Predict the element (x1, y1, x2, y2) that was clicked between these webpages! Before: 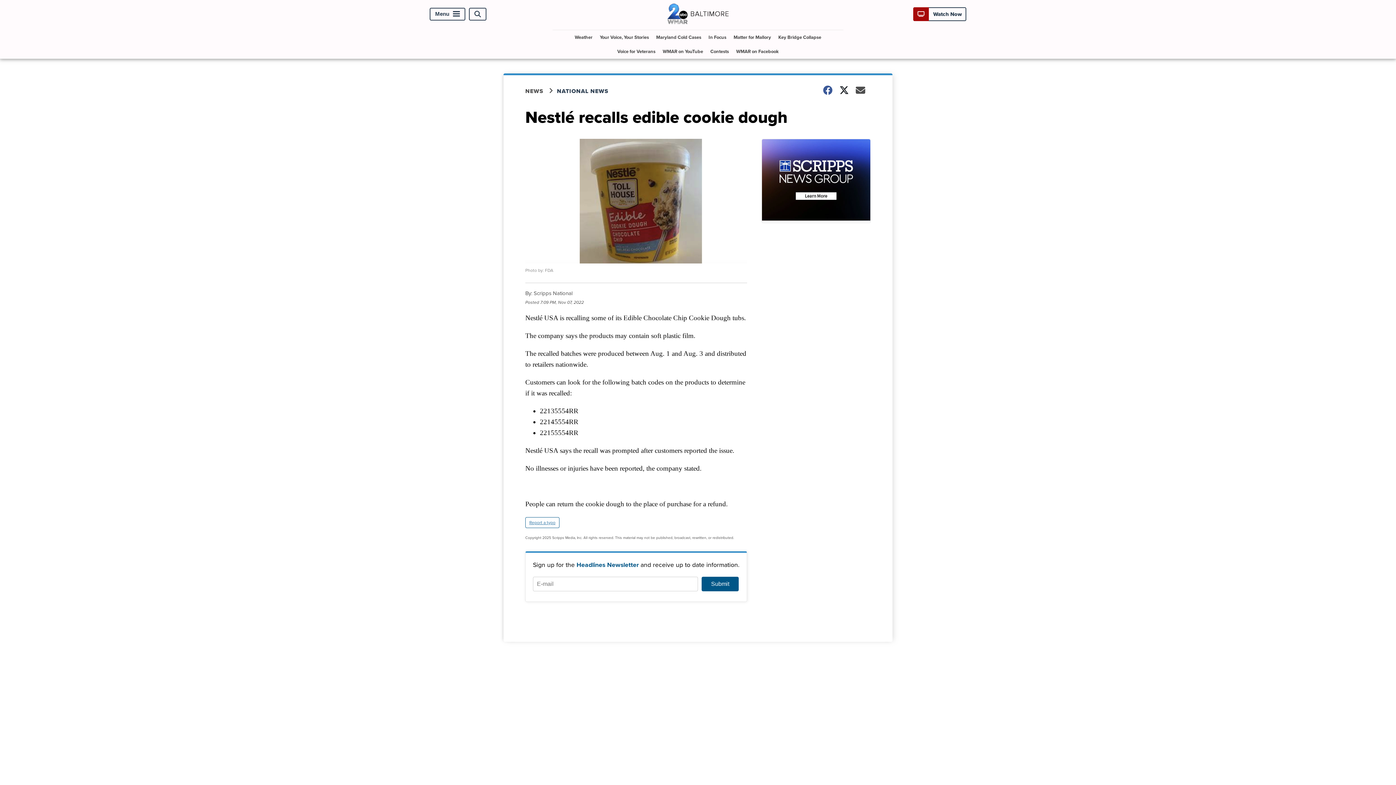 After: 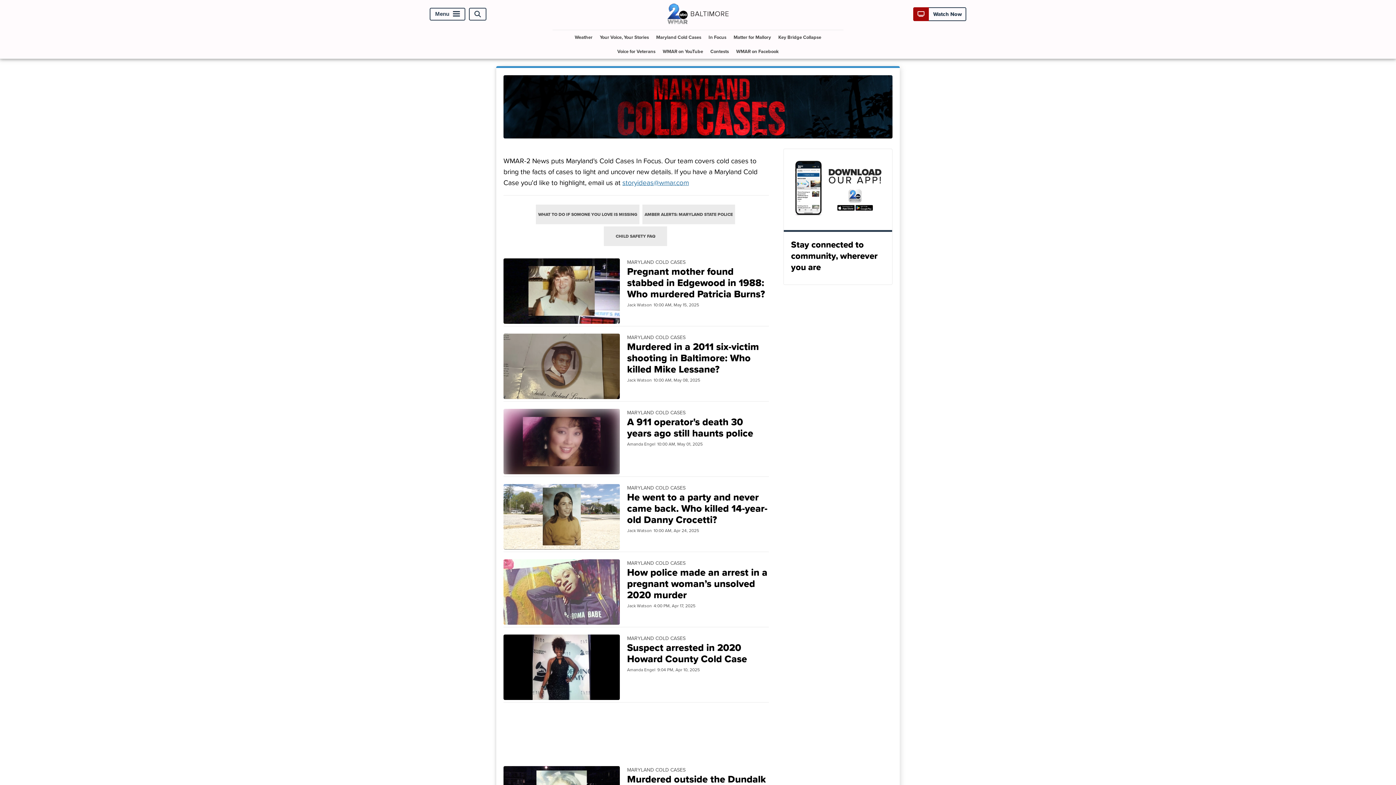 Action: bbox: (653, 30, 704, 44) label: Maryland Cold Cases